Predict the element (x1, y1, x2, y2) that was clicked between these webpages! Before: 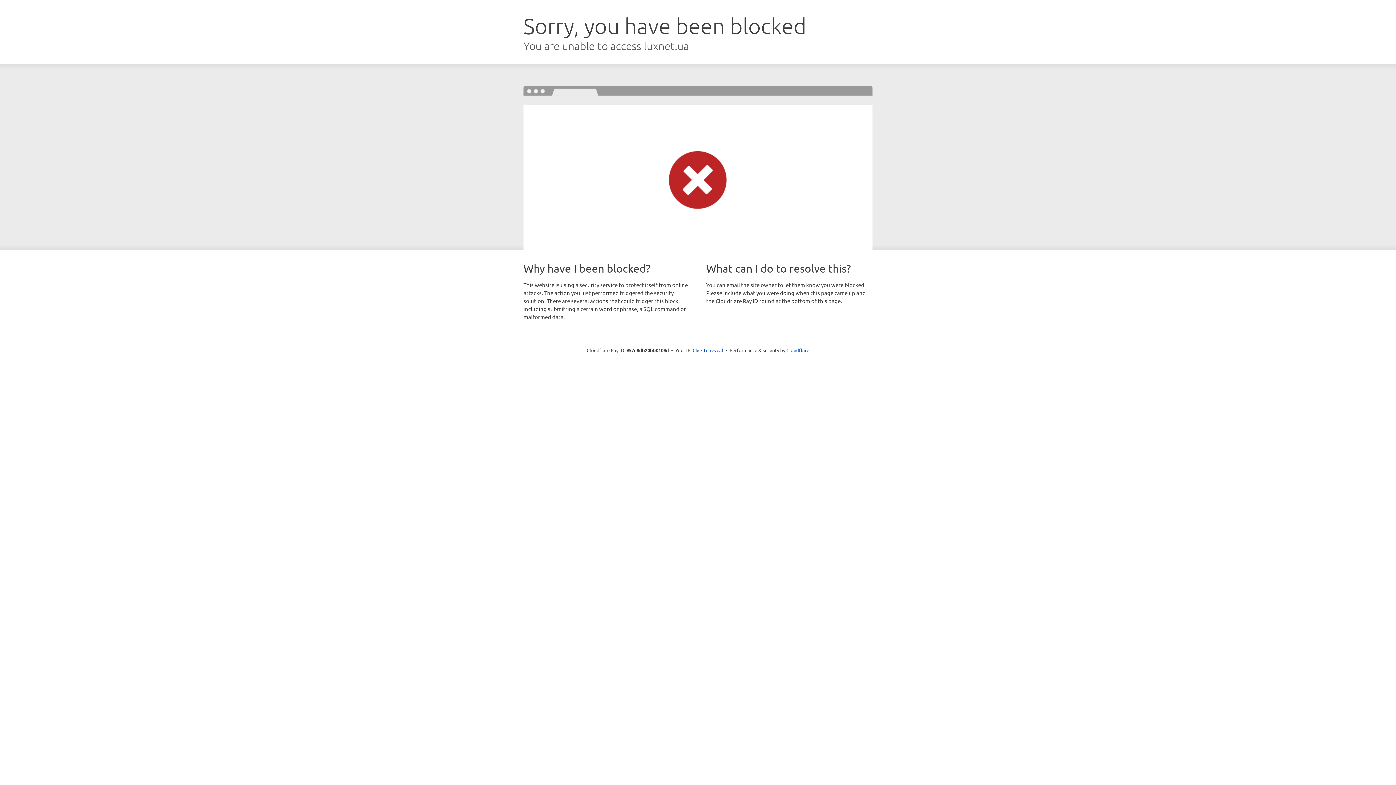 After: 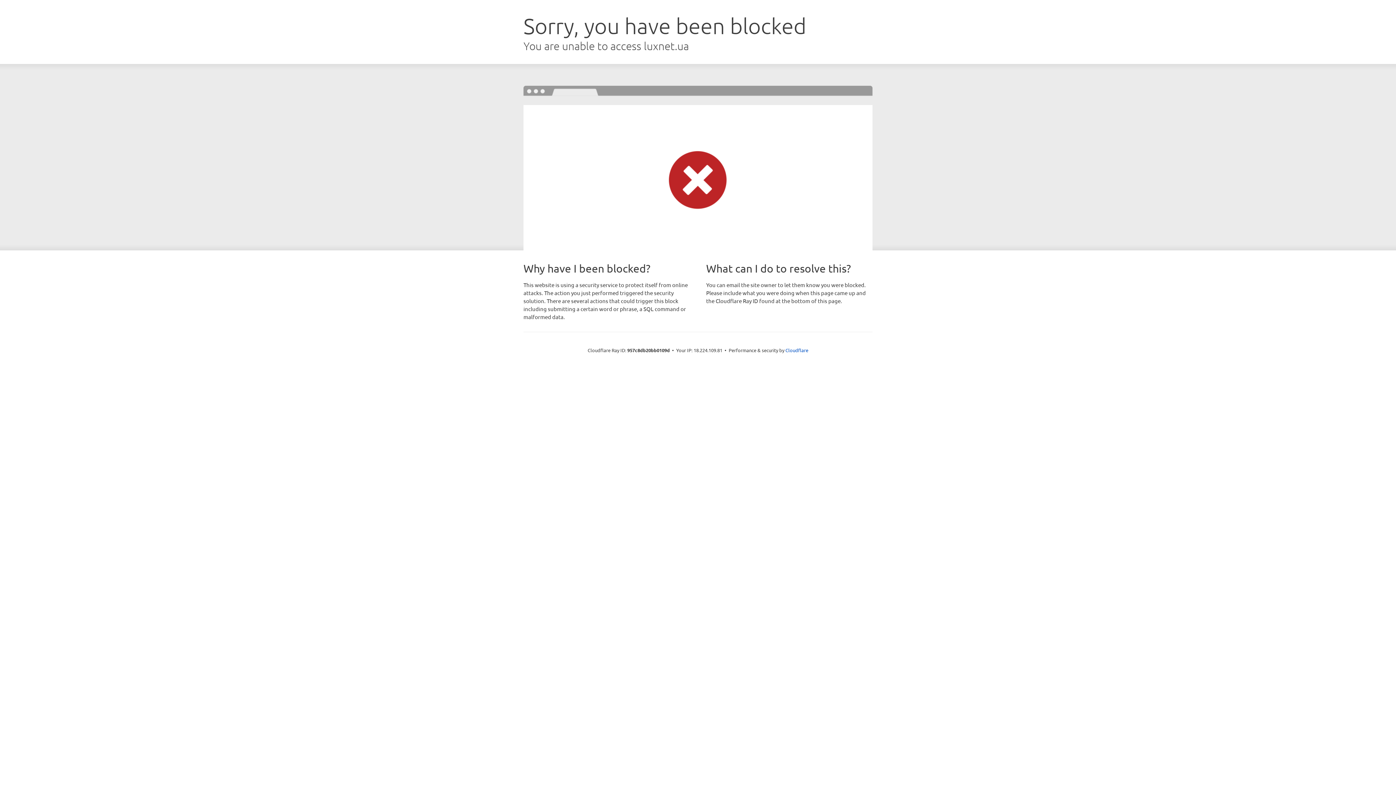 Action: bbox: (692, 346, 723, 353) label: Click to reveal